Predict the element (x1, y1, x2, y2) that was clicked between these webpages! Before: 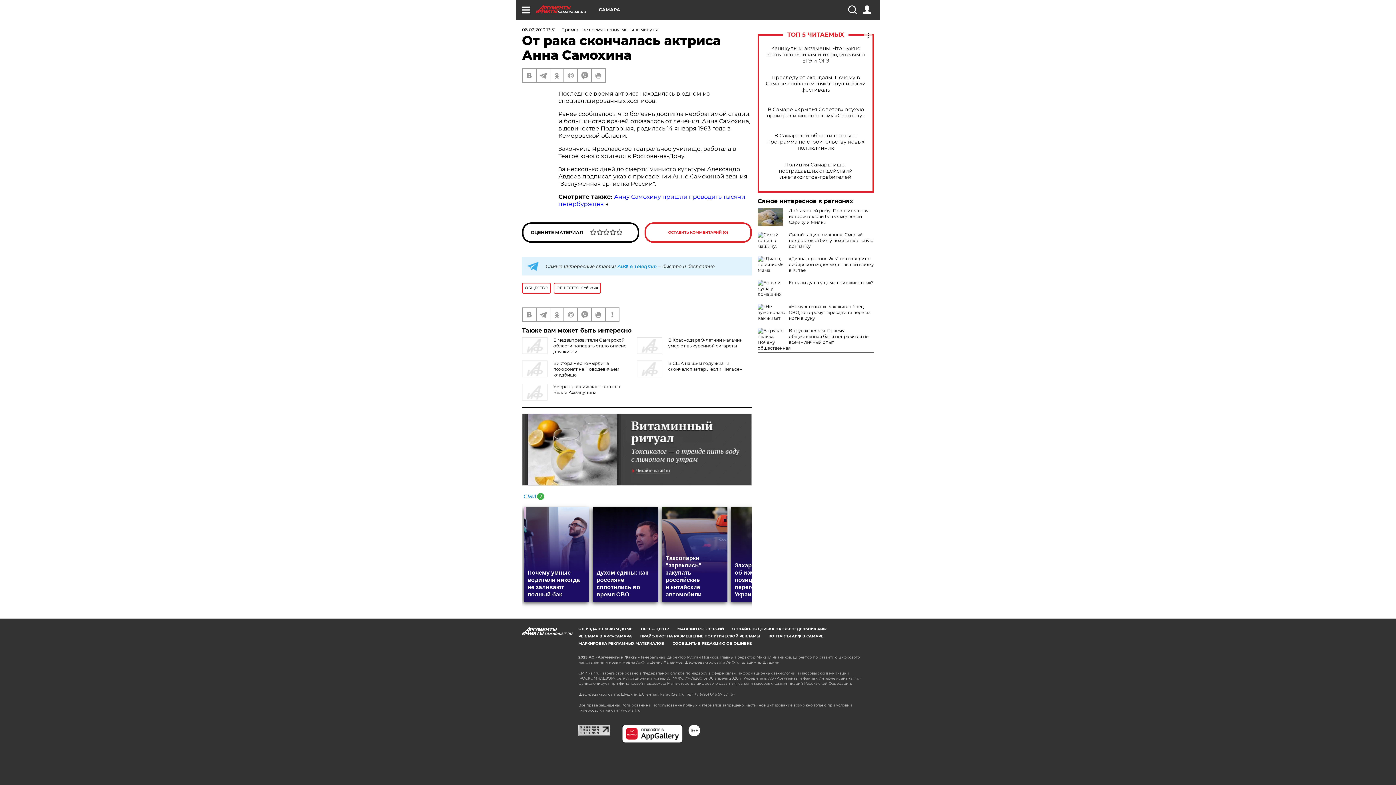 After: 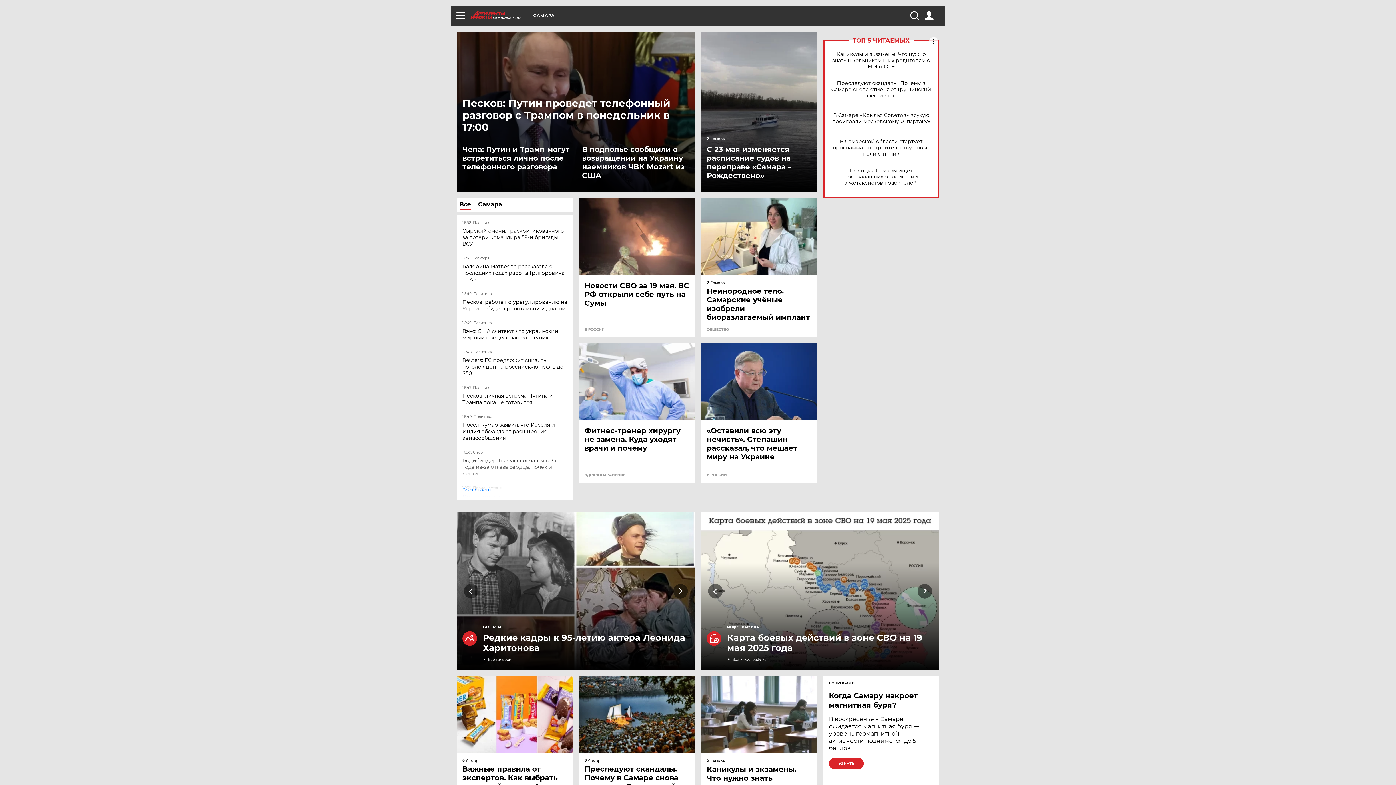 Action: label: SAMARA.AIF.RU bbox: (536, 5, 598, 13)